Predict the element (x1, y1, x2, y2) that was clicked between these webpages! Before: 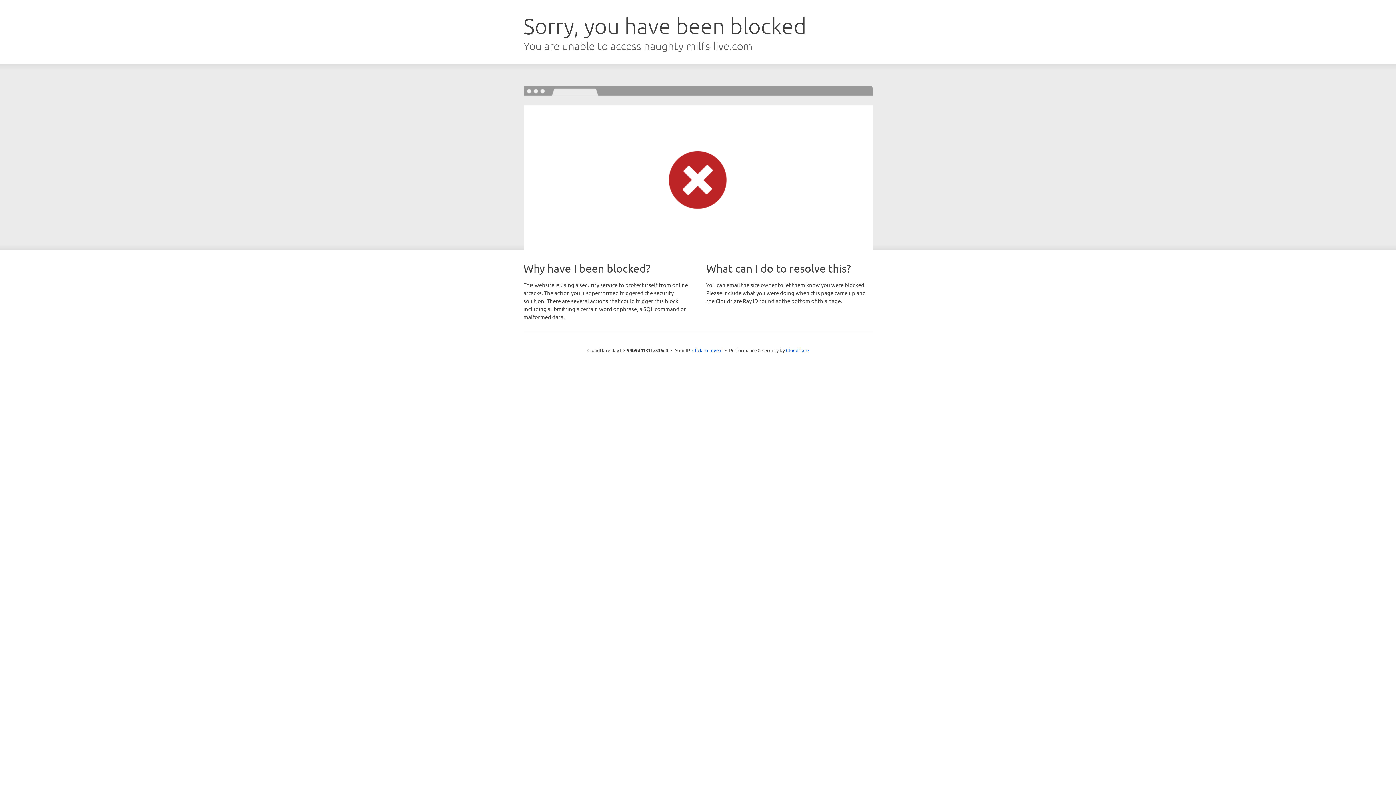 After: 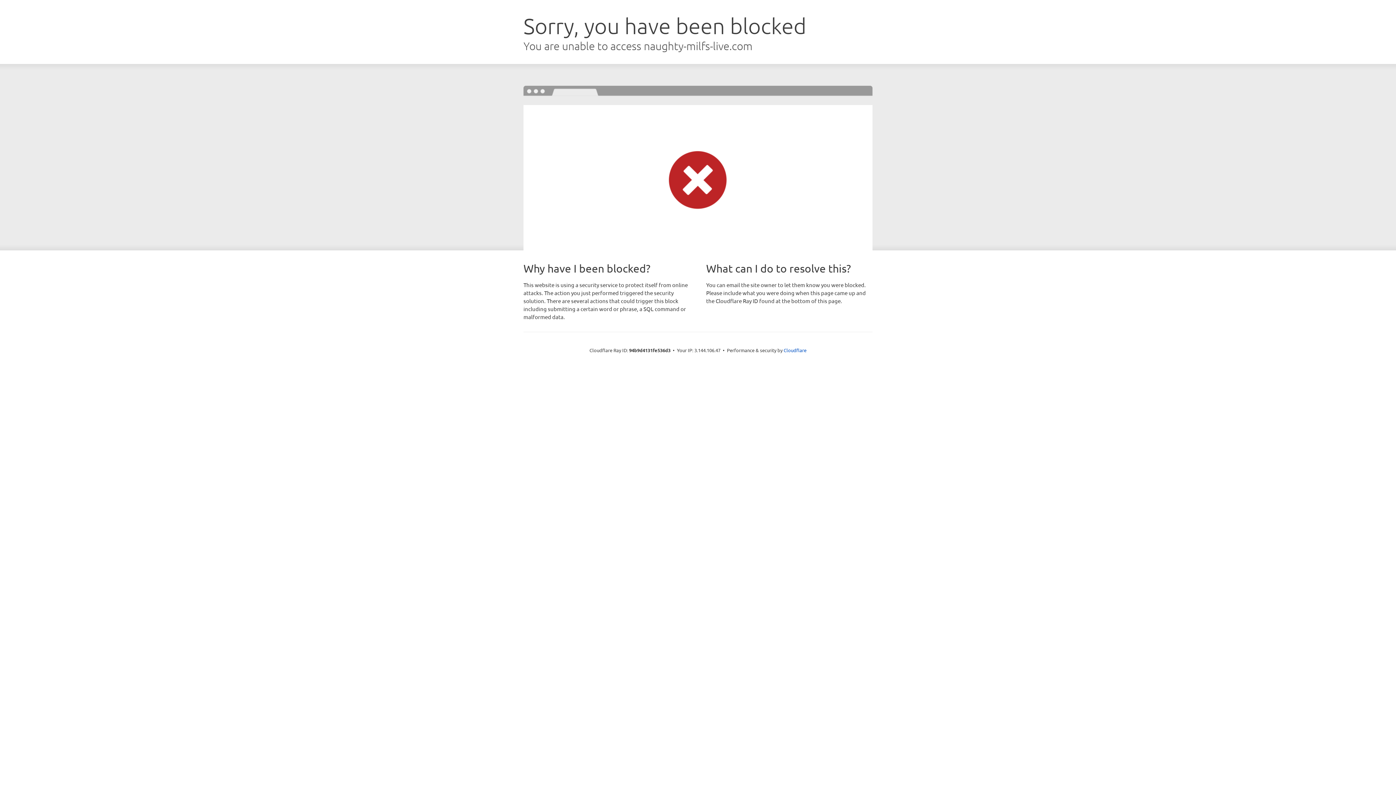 Action: label: Click to reveal bbox: (692, 346, 722, 353)